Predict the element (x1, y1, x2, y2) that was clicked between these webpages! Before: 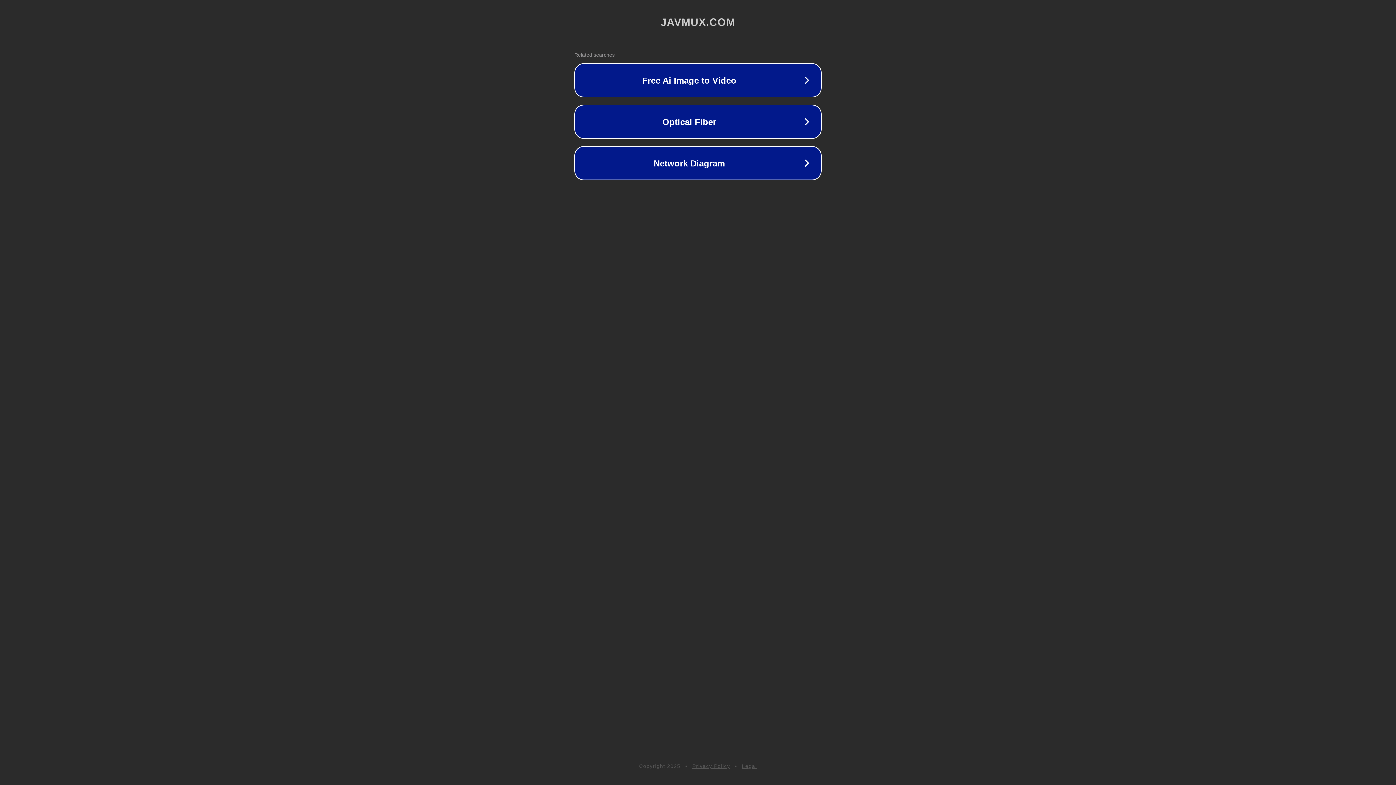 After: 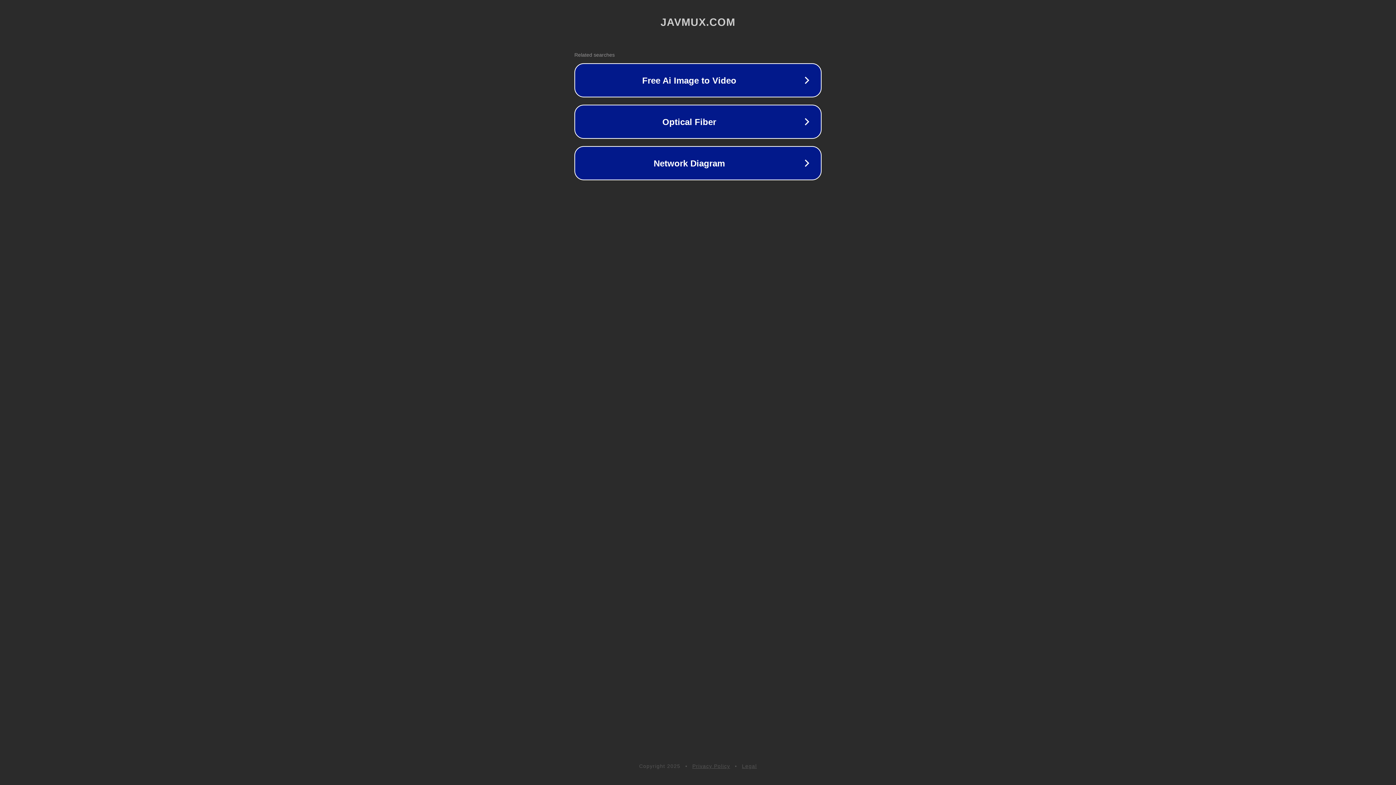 Action: label: Privacy Policy bbox: (692, 763, 730, 769)